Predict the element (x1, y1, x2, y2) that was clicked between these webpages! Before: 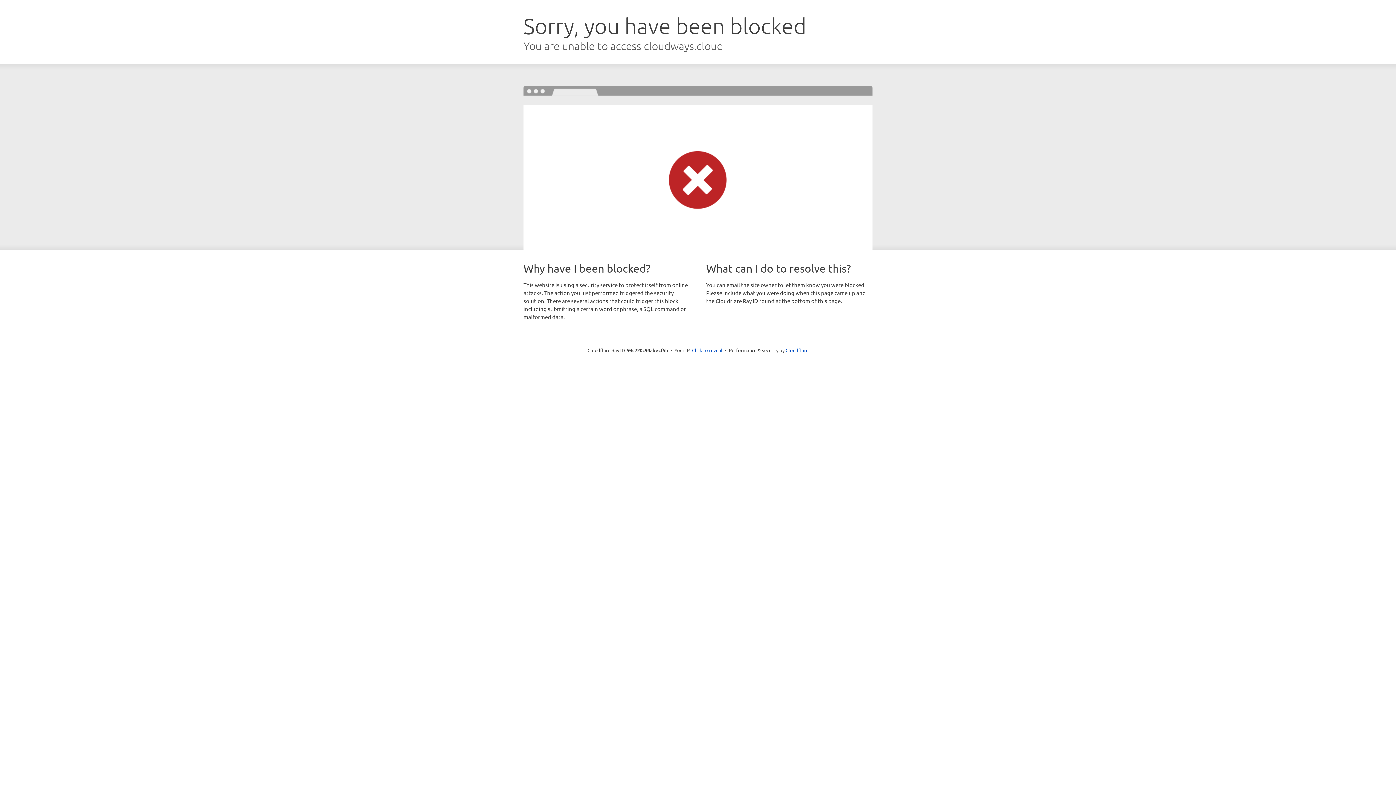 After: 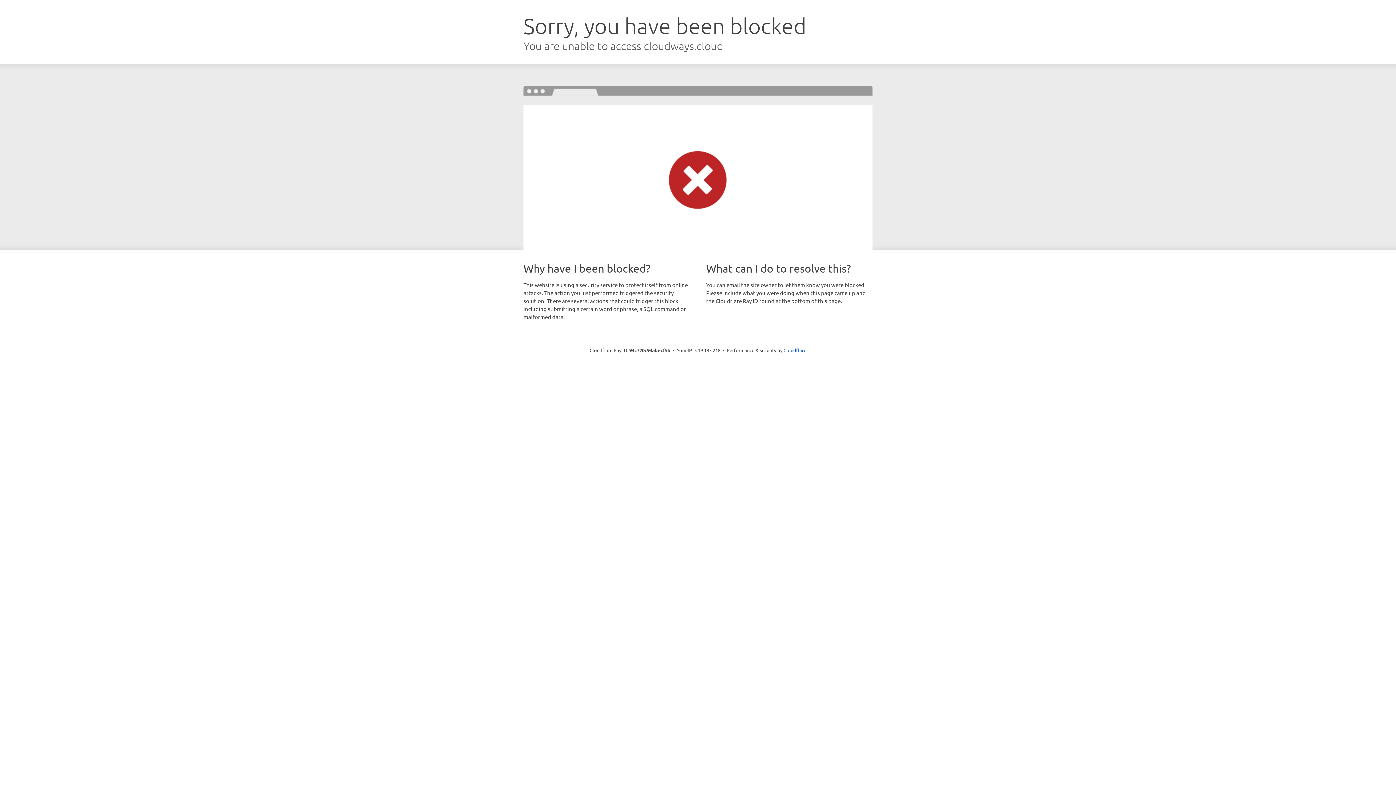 Action: bbox: (692, 346, 722, 353) label: Click to reveal